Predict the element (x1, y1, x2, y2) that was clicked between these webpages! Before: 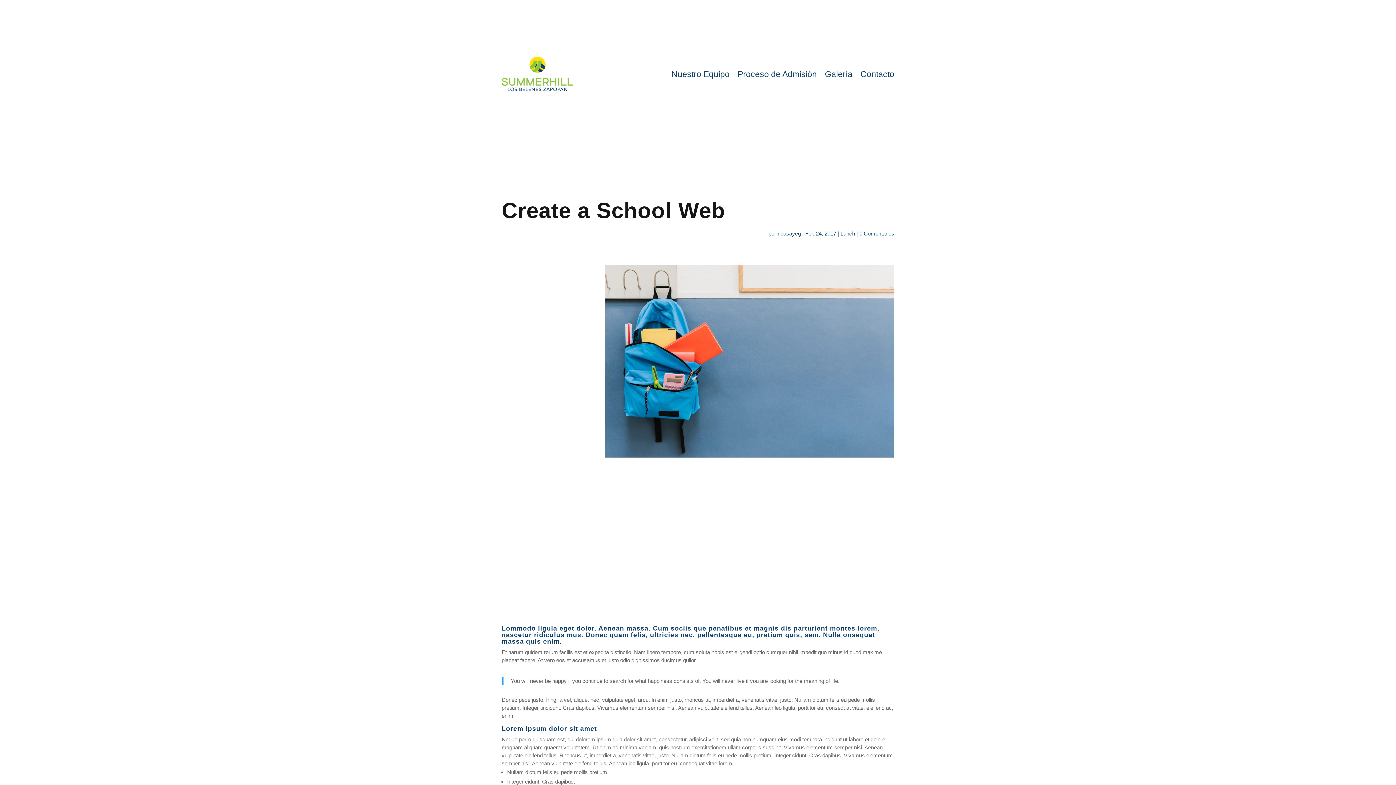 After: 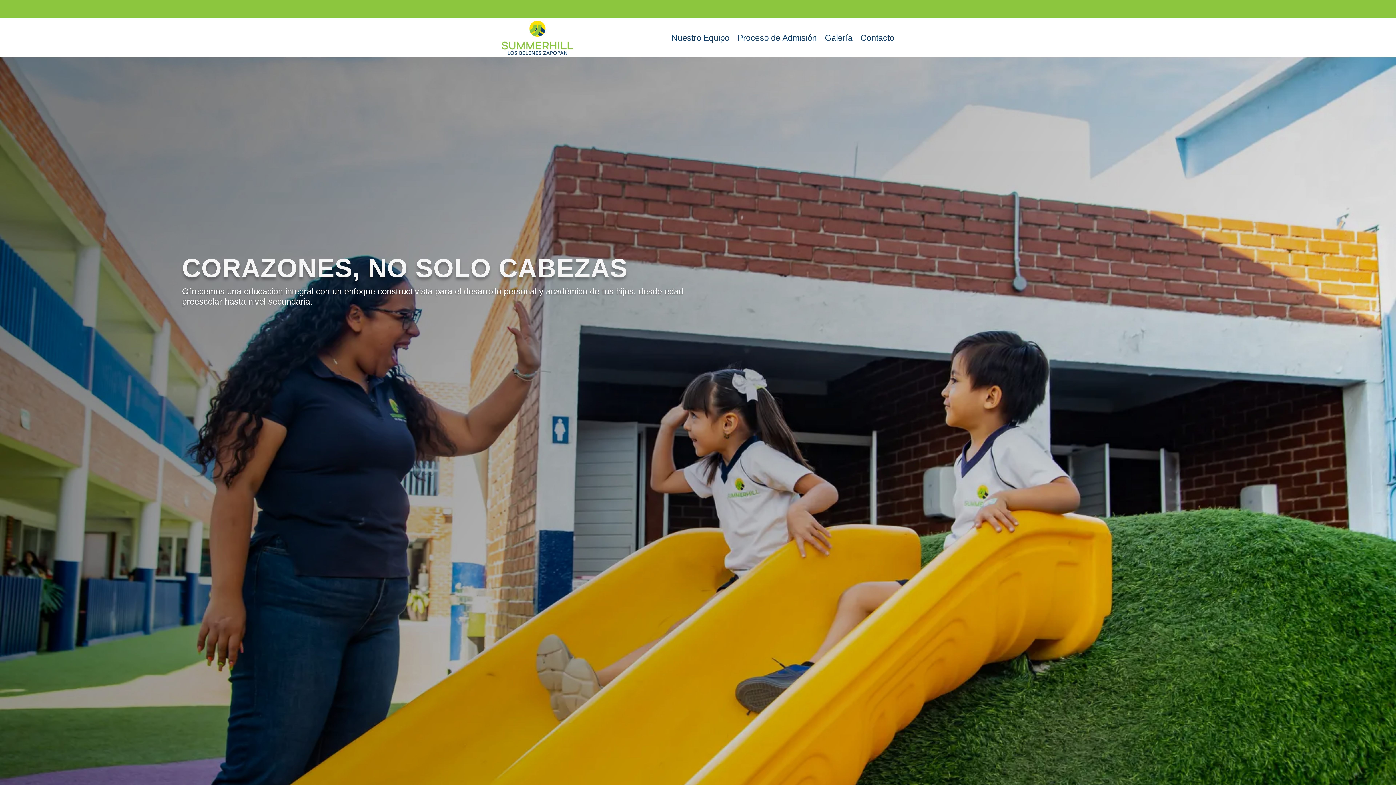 Action: bbox: (501, 56, 573, 91)